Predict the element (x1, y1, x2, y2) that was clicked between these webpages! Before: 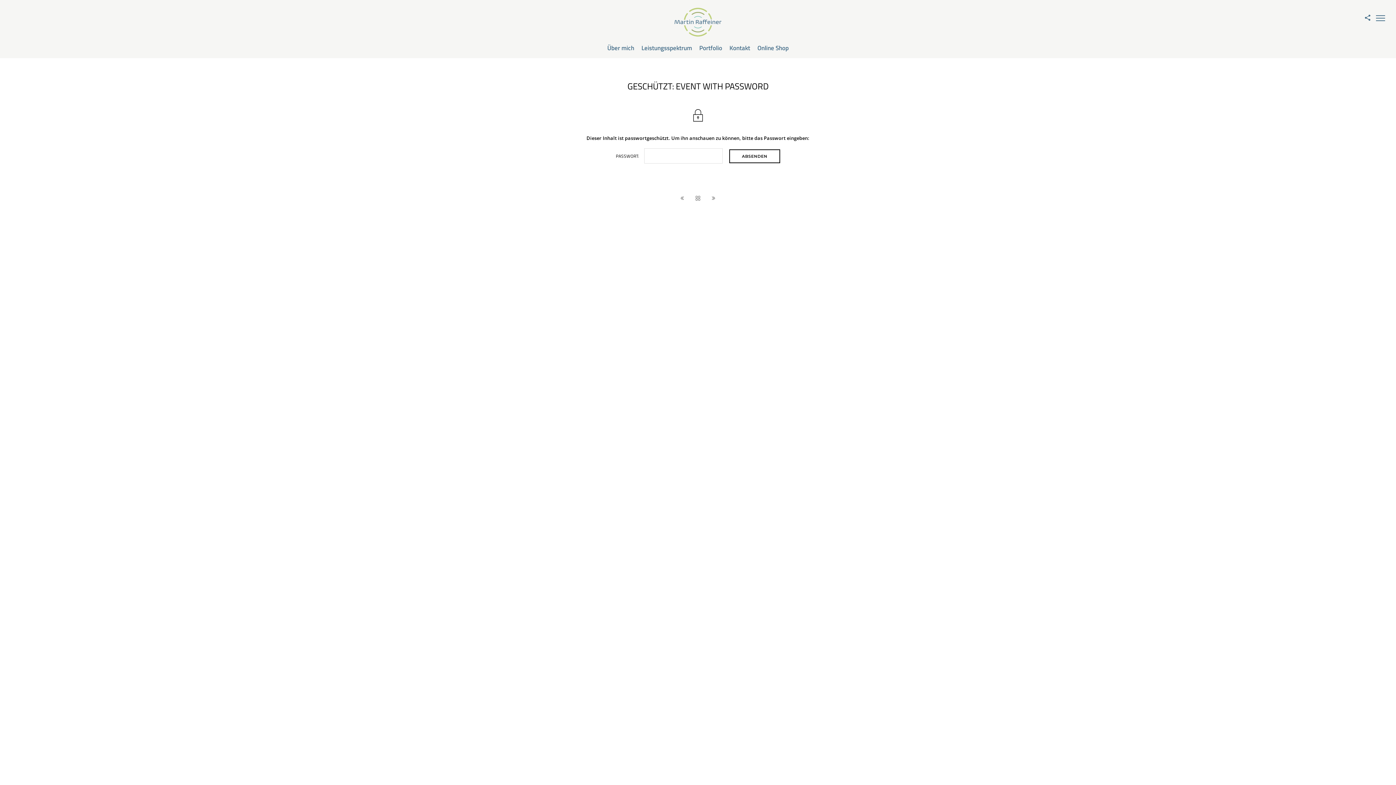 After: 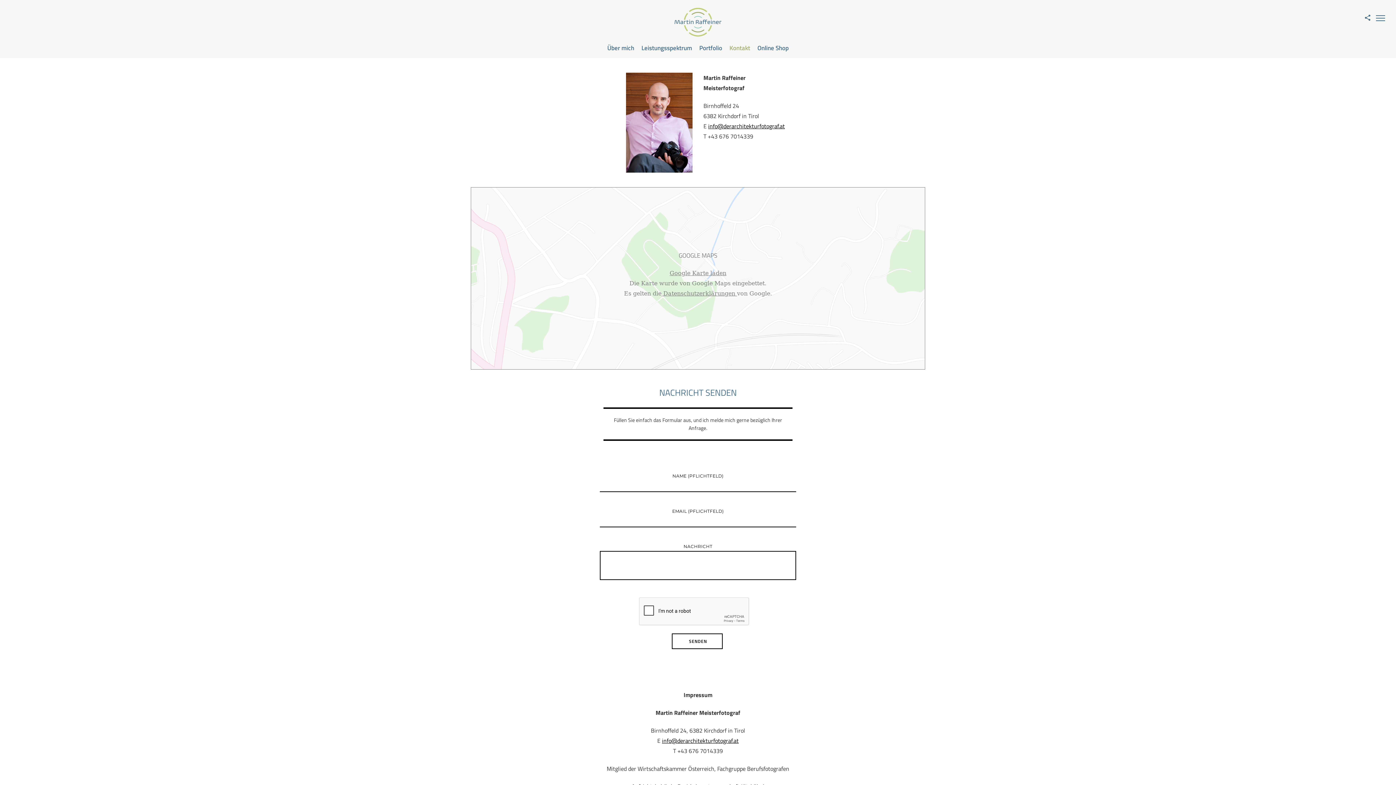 Action: bbox: (729, 38, 750, 57) label: Kontakt